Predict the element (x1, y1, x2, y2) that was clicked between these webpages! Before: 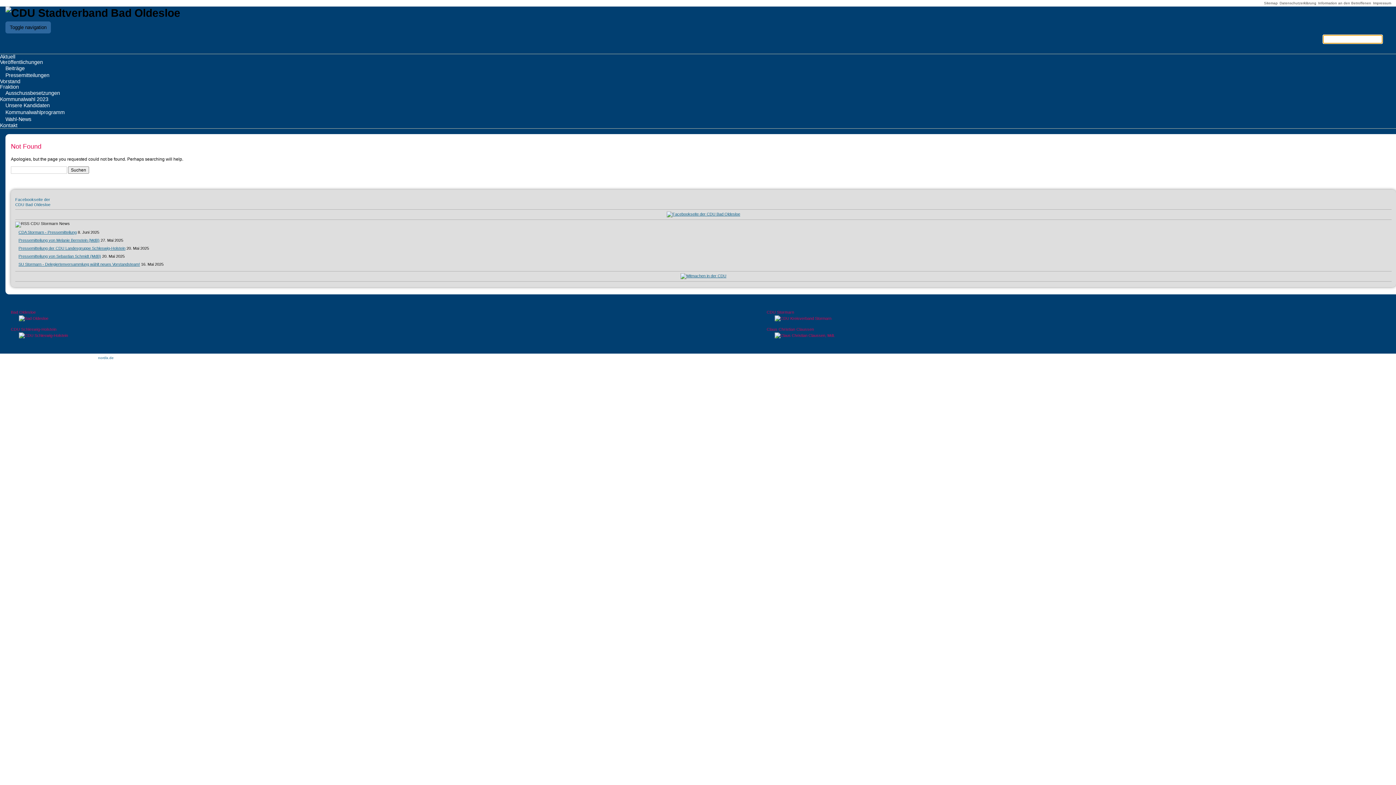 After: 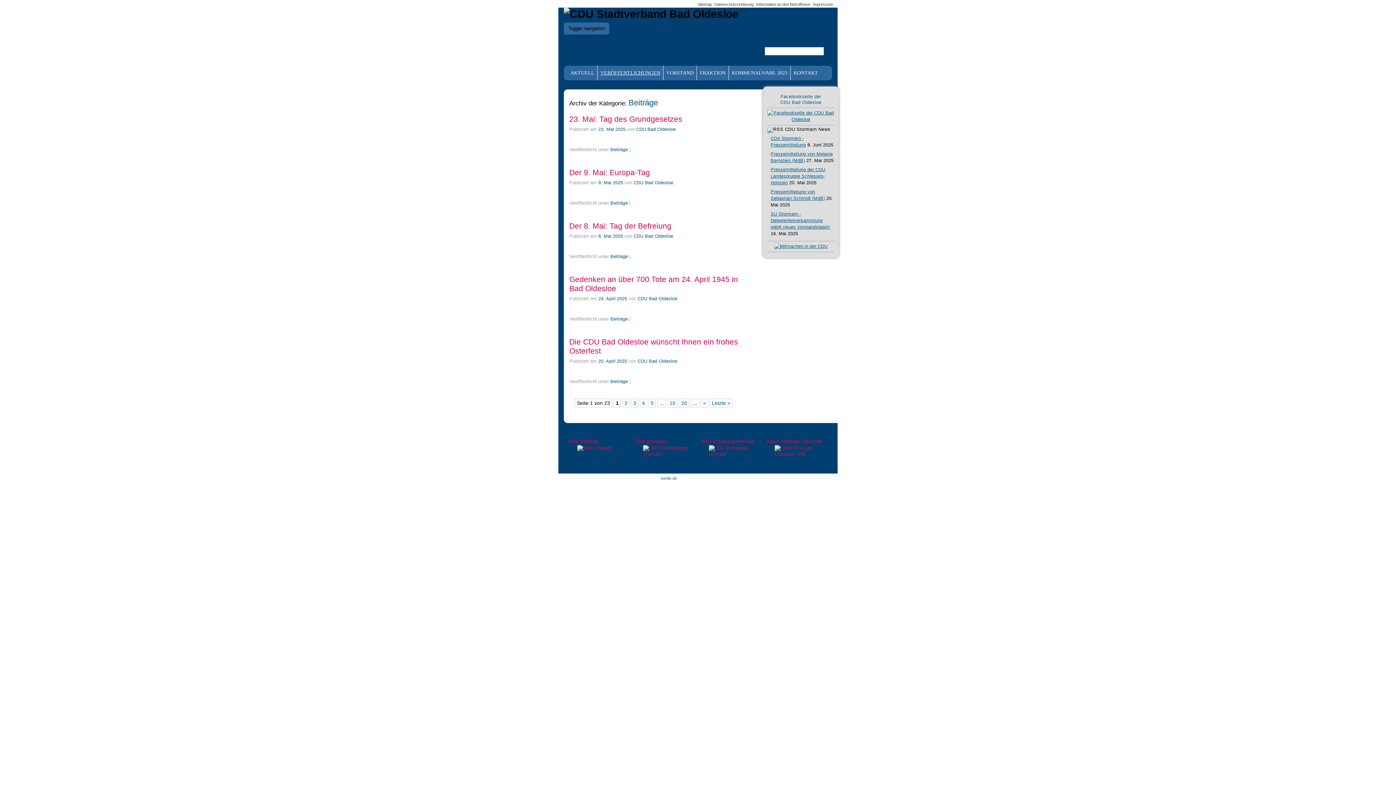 Action: bbox: (5, 65, 1396, 72) label: Beiträge